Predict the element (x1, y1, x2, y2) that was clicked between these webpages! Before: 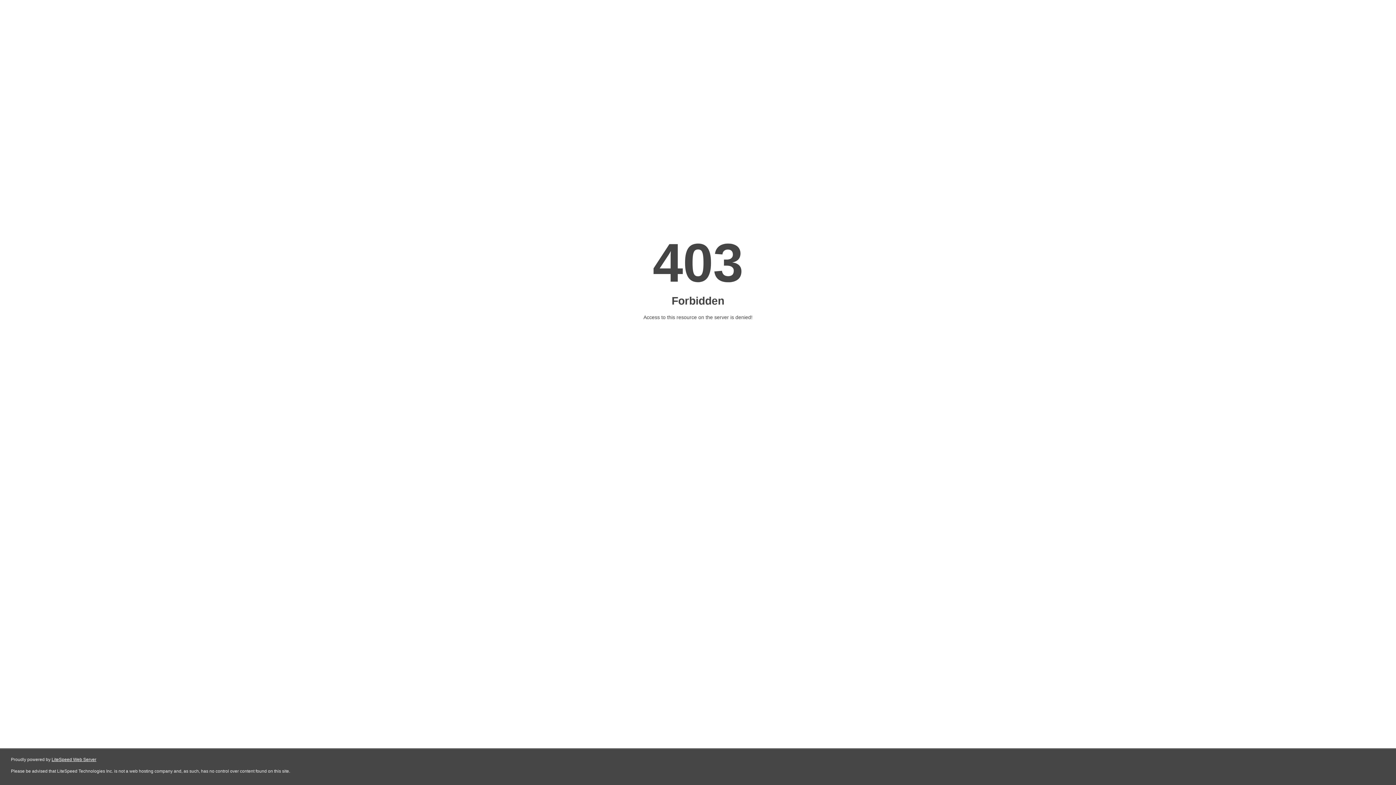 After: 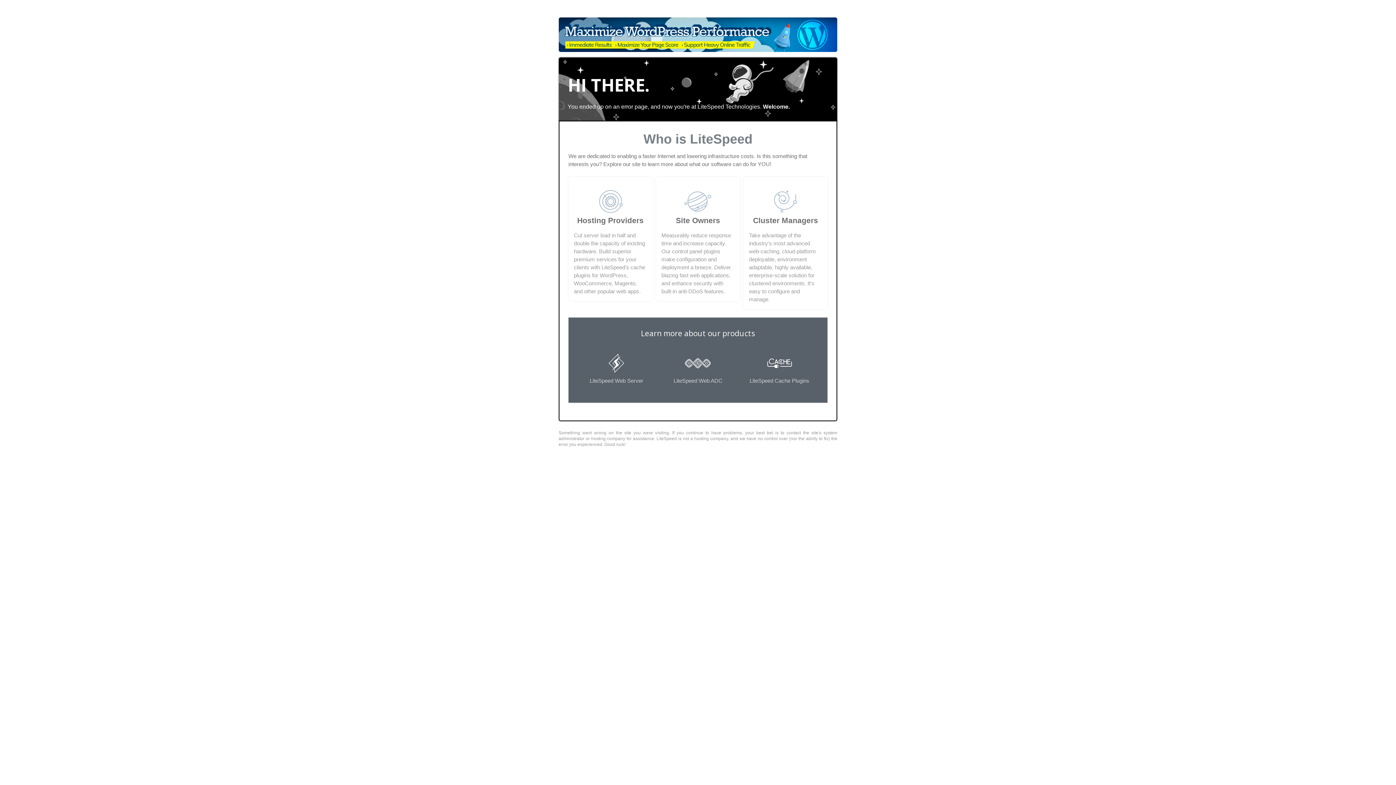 Action: bbox: (51, 757, 96, 762) label: LiteSpeed Web Server